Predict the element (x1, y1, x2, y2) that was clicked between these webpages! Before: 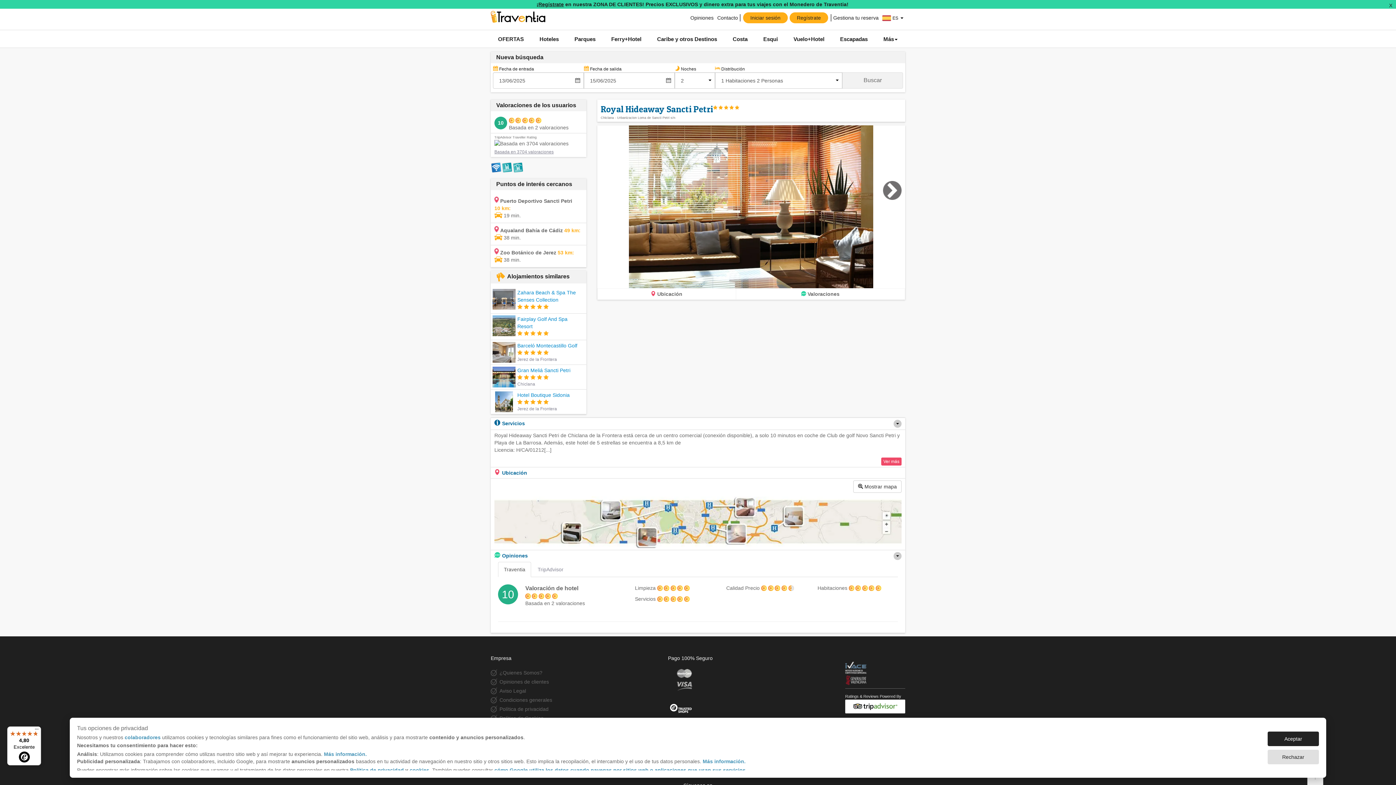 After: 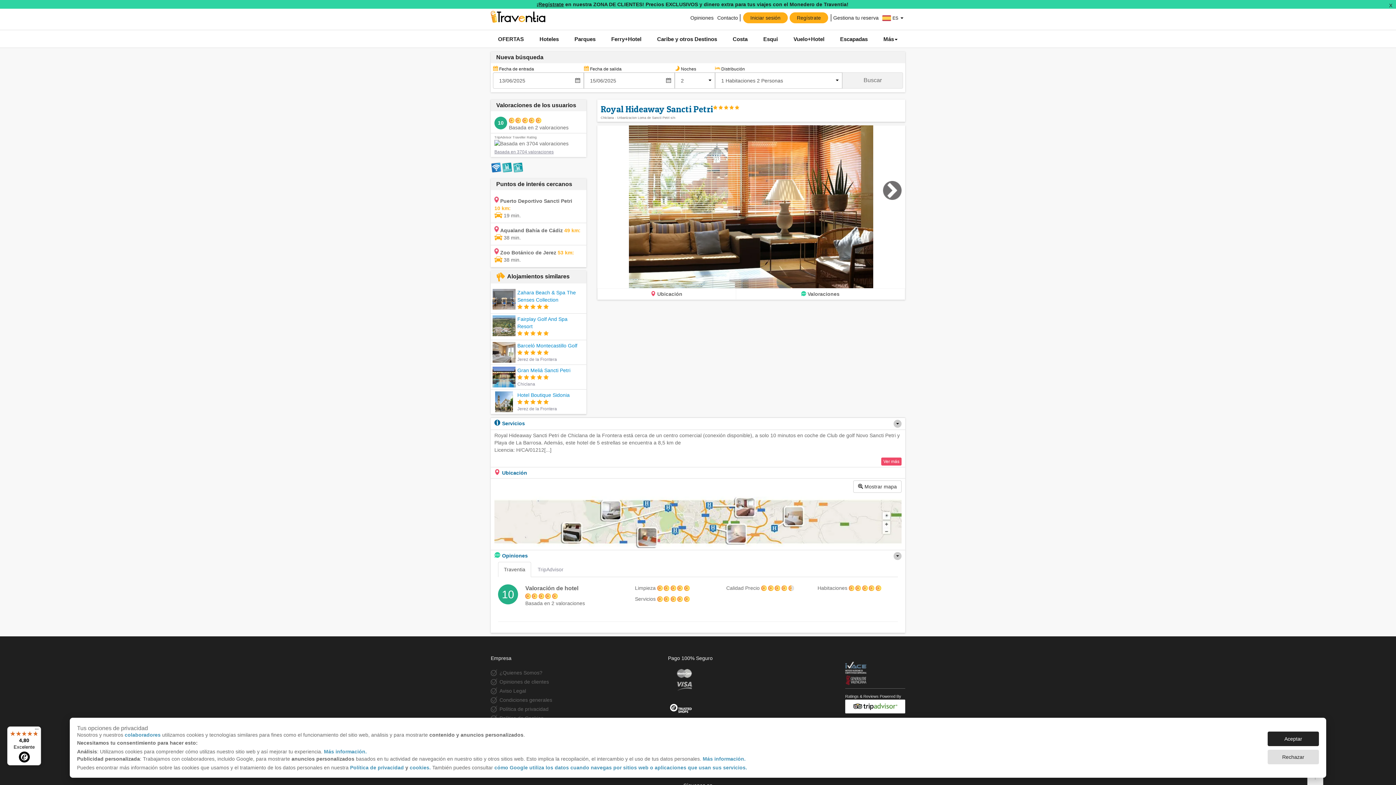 Action: bbox: (350, 767, 404, 773) label: Política de privacidad